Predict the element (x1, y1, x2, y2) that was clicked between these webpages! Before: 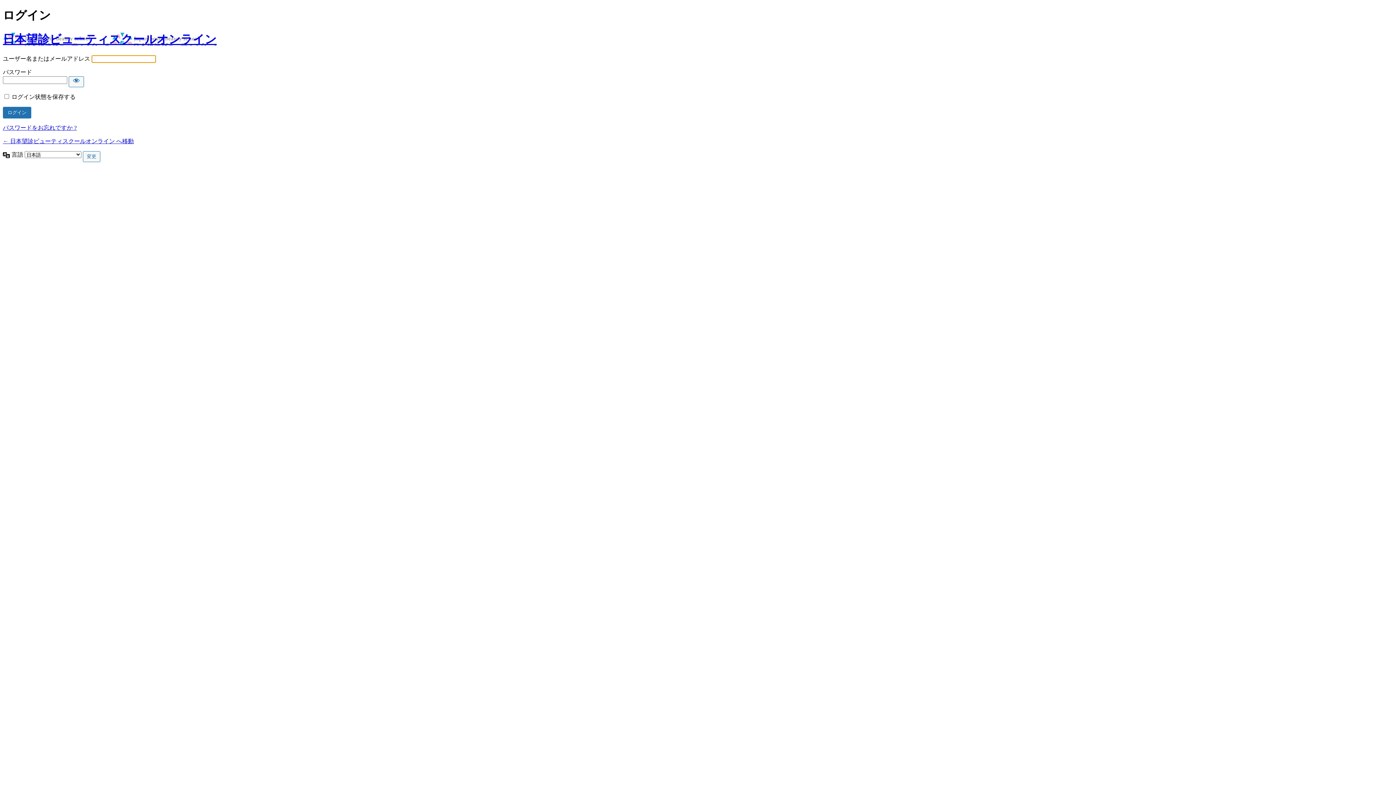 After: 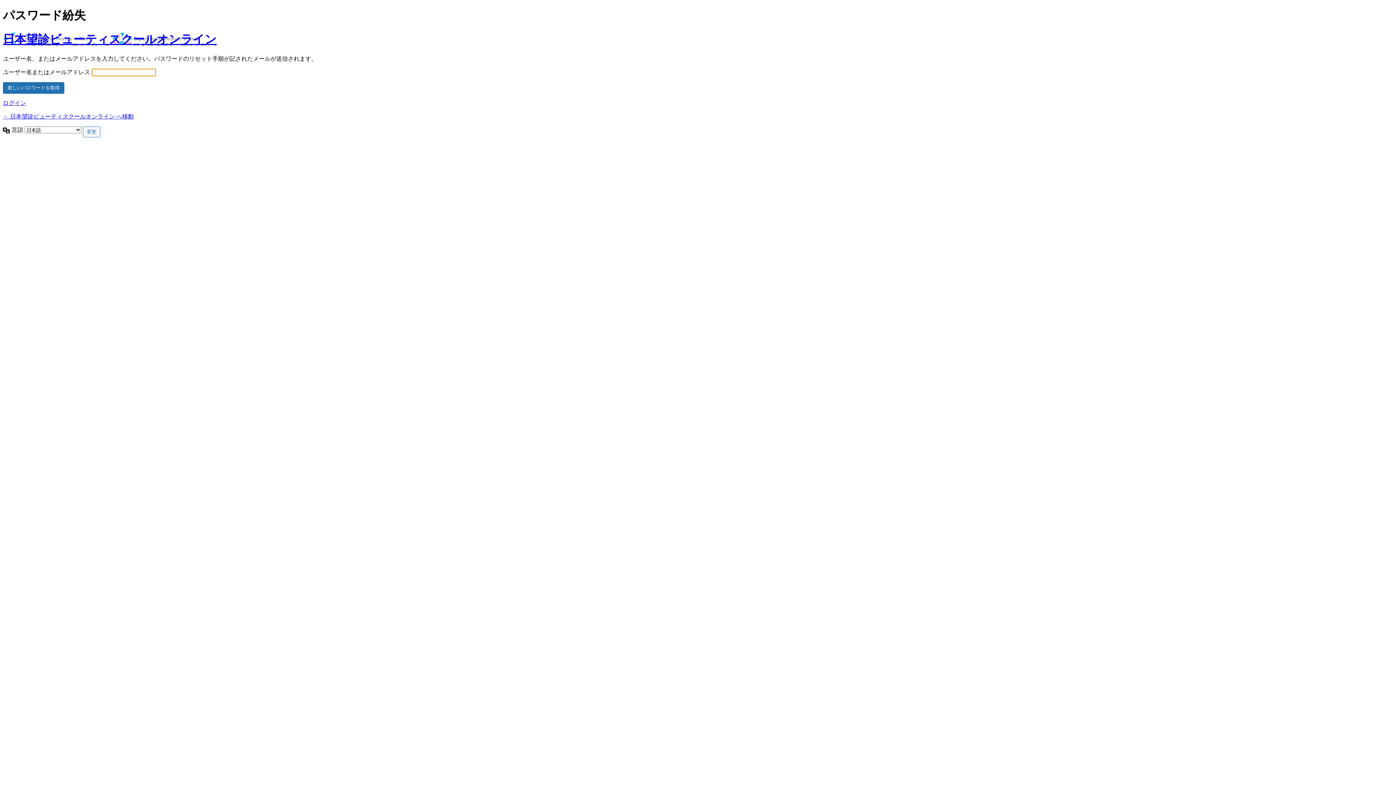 Action: bbox: (2, 124, 76, 131) label: パスワードをお忘れですか ?